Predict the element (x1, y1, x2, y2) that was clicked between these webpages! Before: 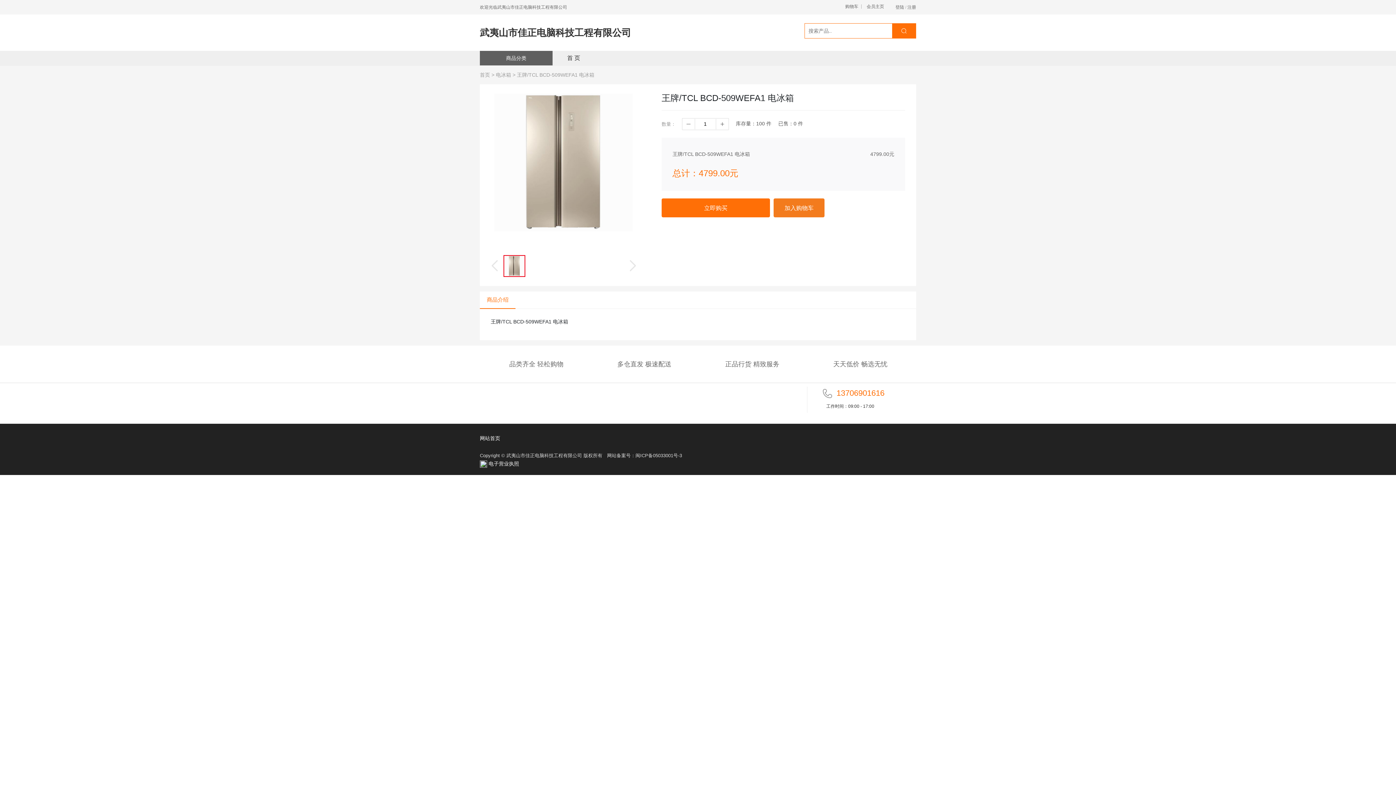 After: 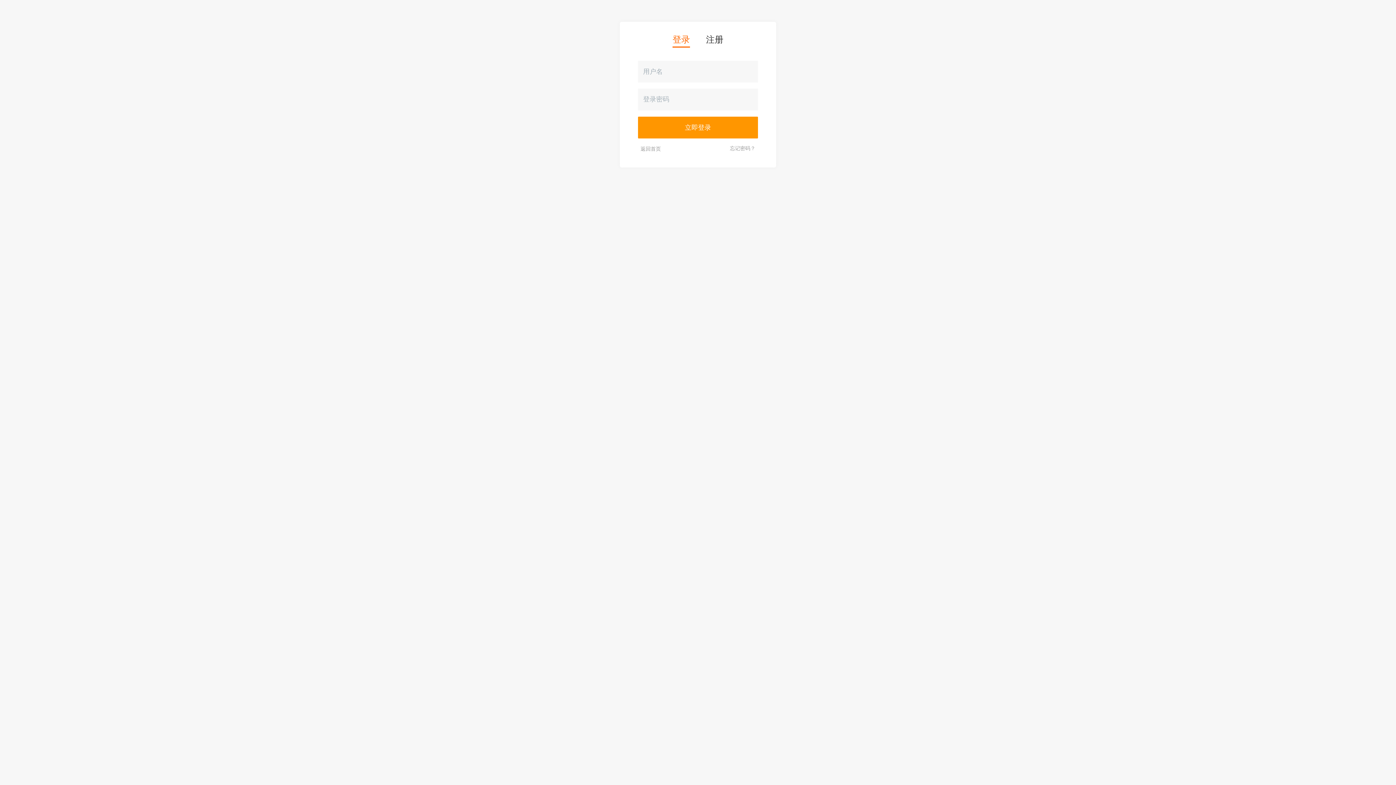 Action: bbox: (895, 4, 904, 9) label: 登陆